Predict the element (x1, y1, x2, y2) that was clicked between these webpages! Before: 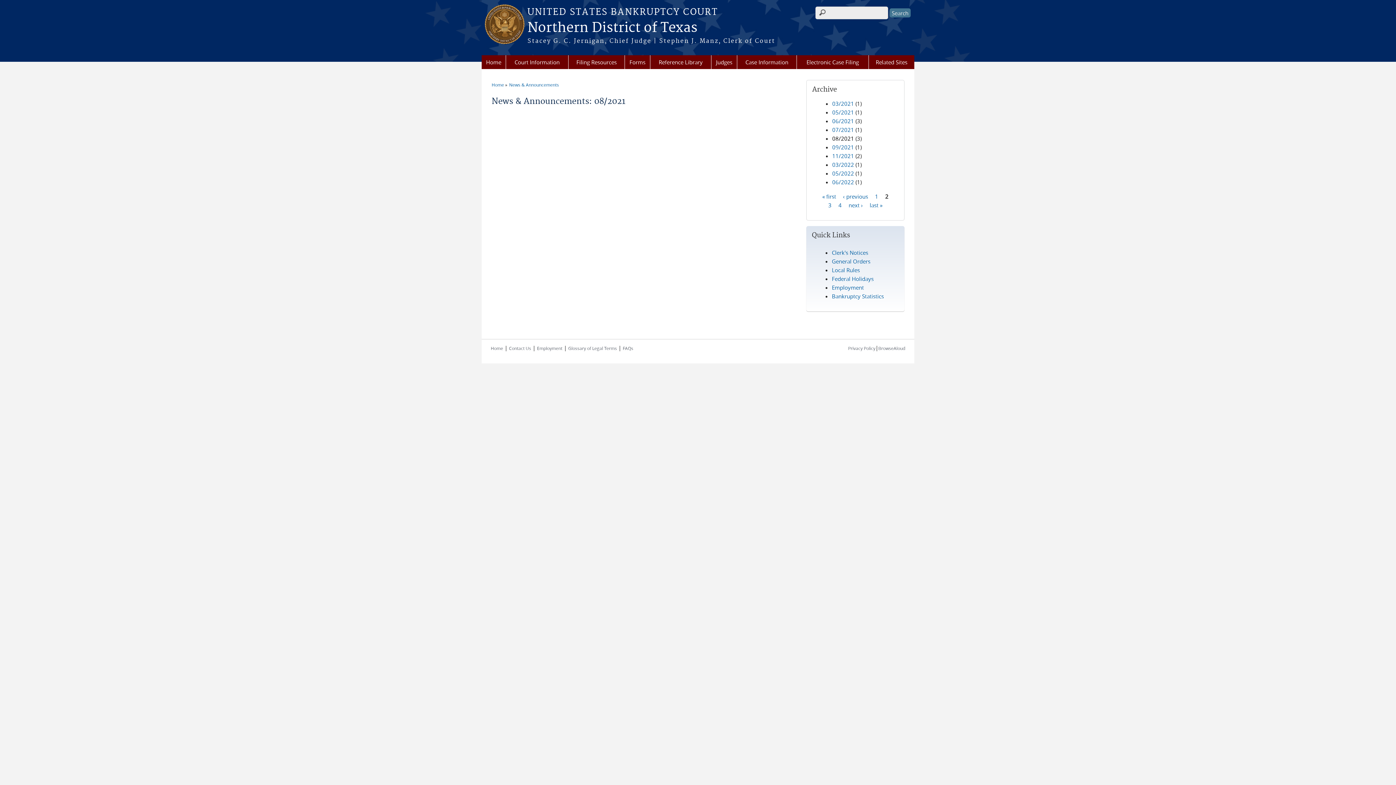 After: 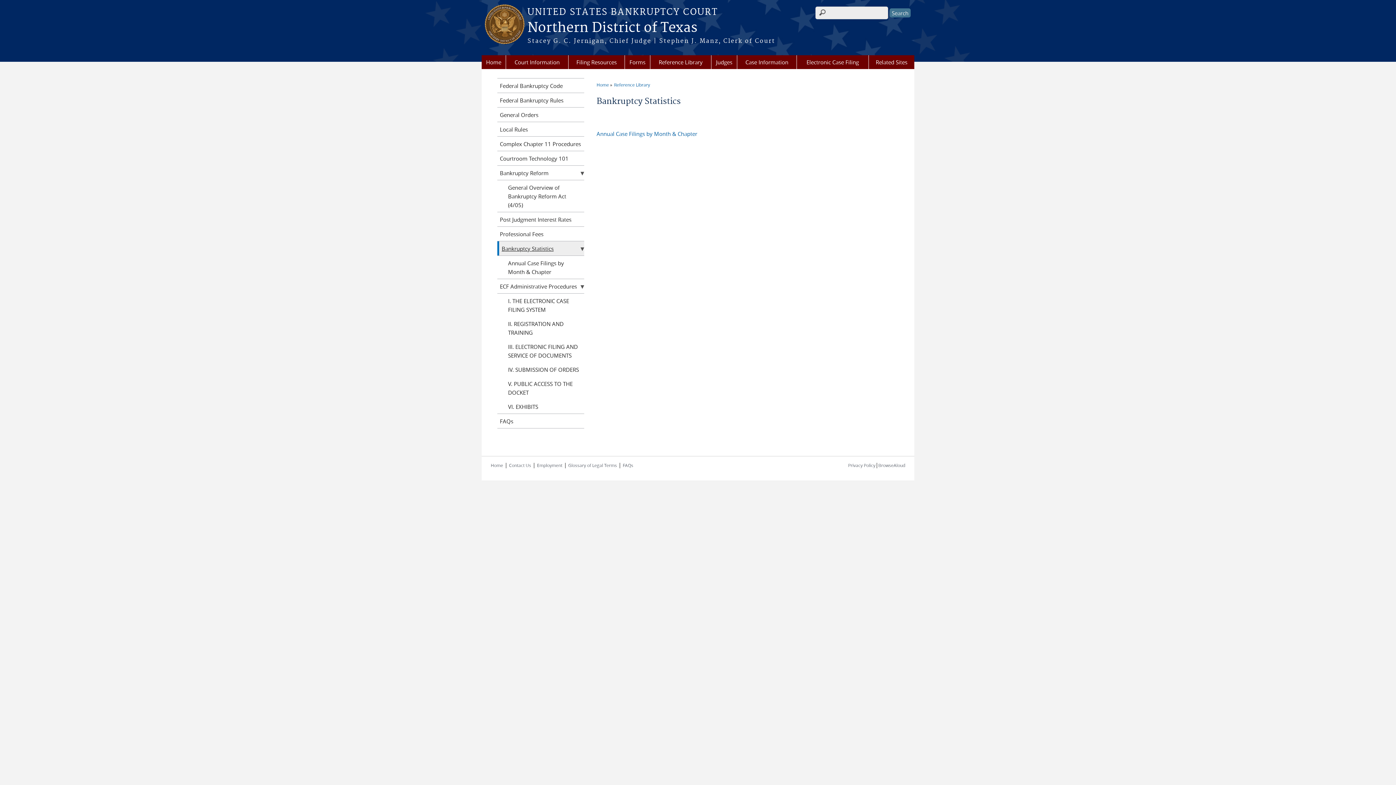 Action: label: Bankruptcy Statistics bbox: (832, 292, 884, 300)